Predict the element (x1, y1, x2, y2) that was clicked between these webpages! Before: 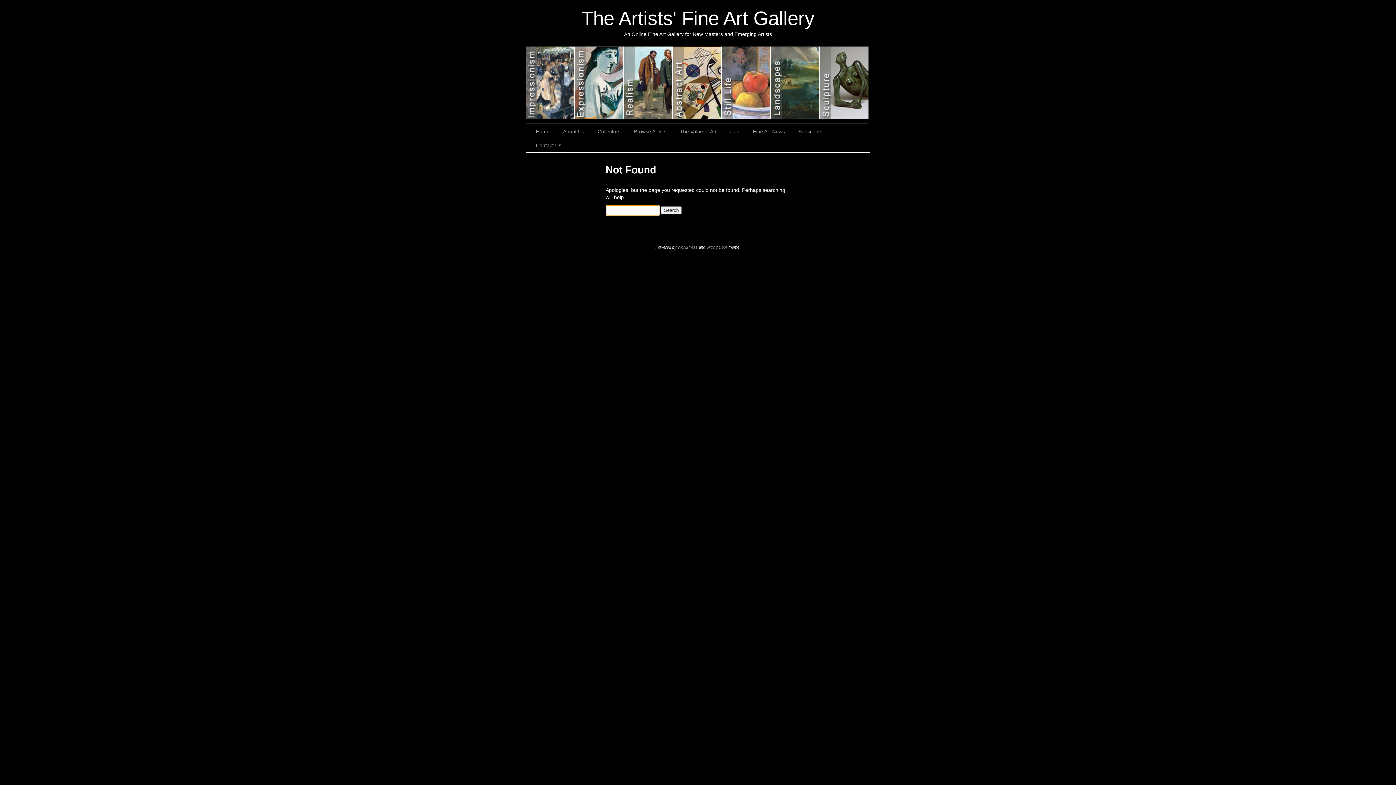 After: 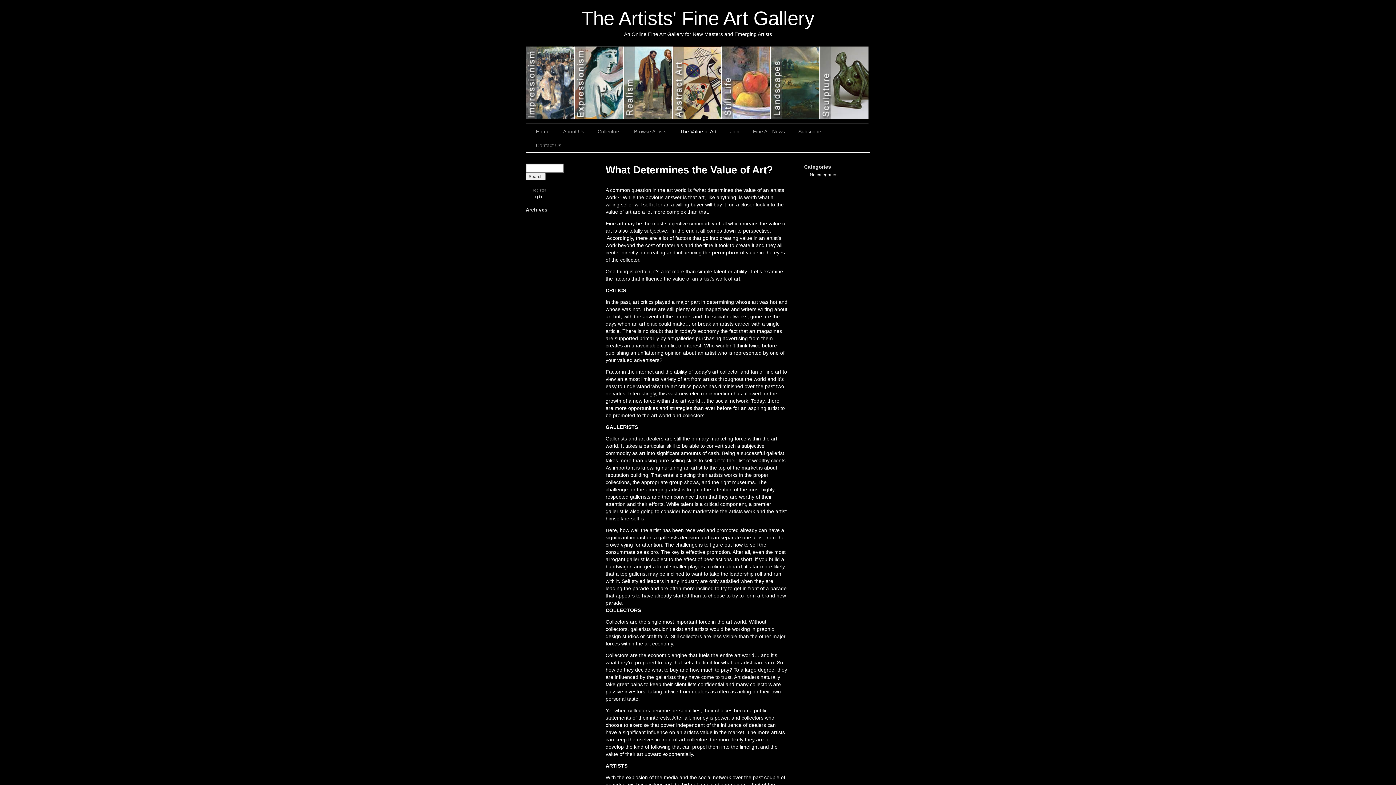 Action: label: The Value of Art bbox: (674, 124, 724, 138)